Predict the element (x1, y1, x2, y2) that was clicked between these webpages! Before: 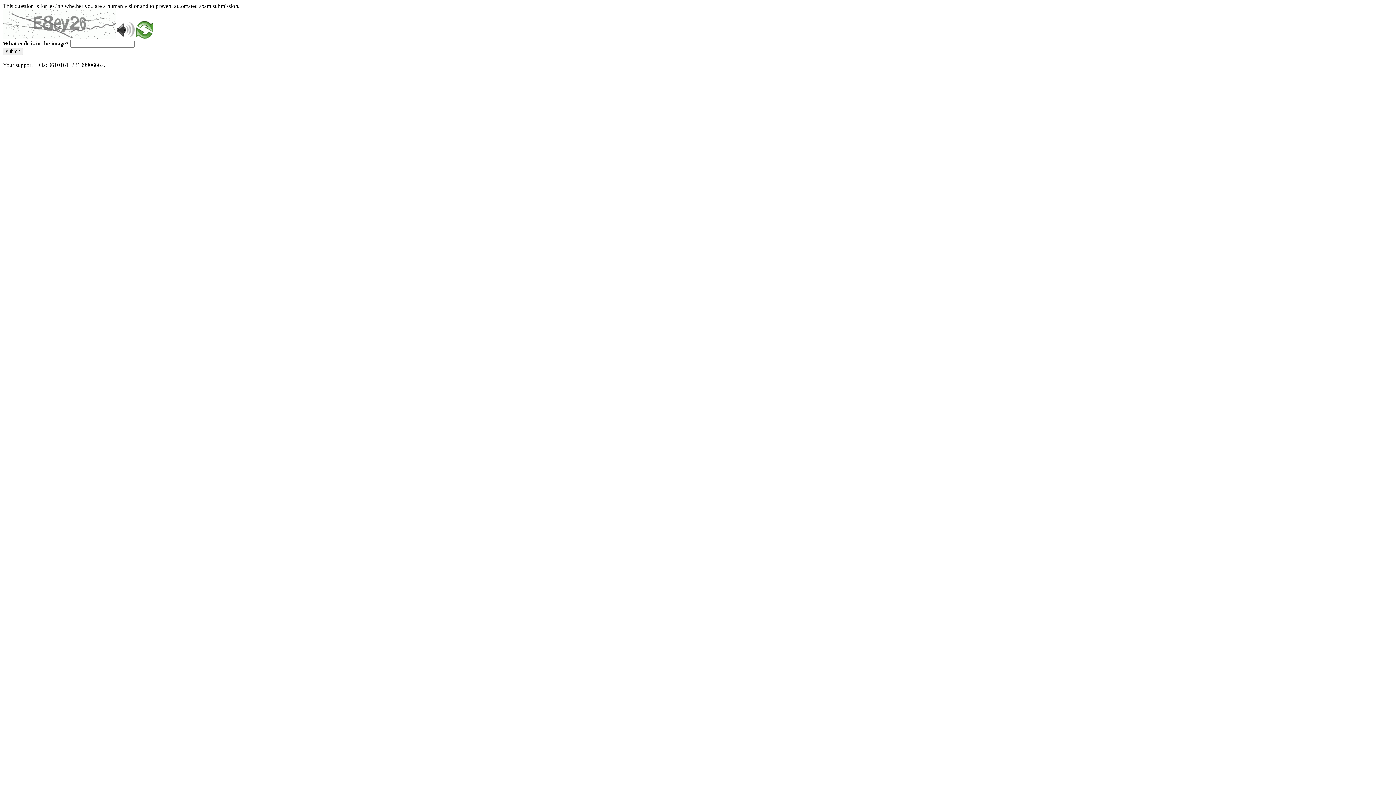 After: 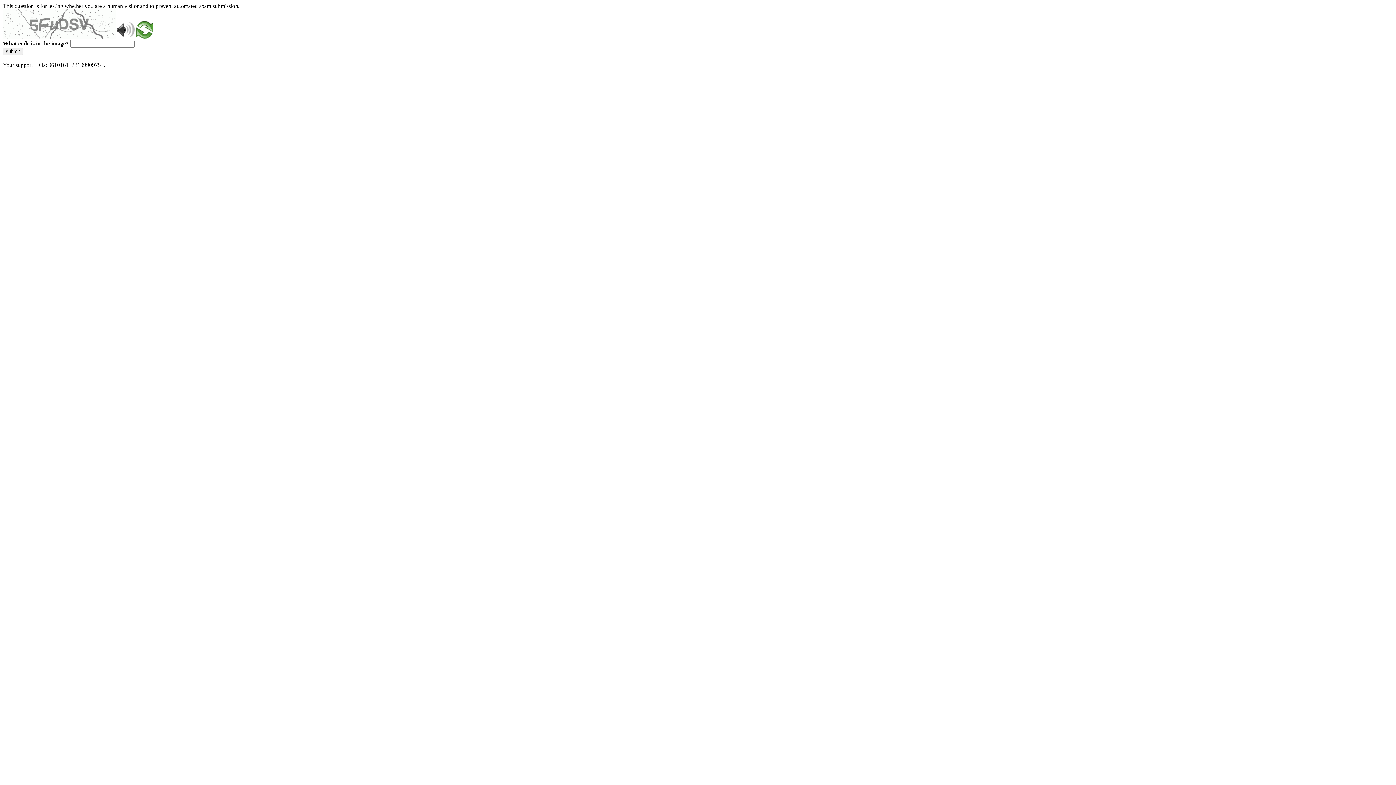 Action: bbox: (136, 33, 153, 39)